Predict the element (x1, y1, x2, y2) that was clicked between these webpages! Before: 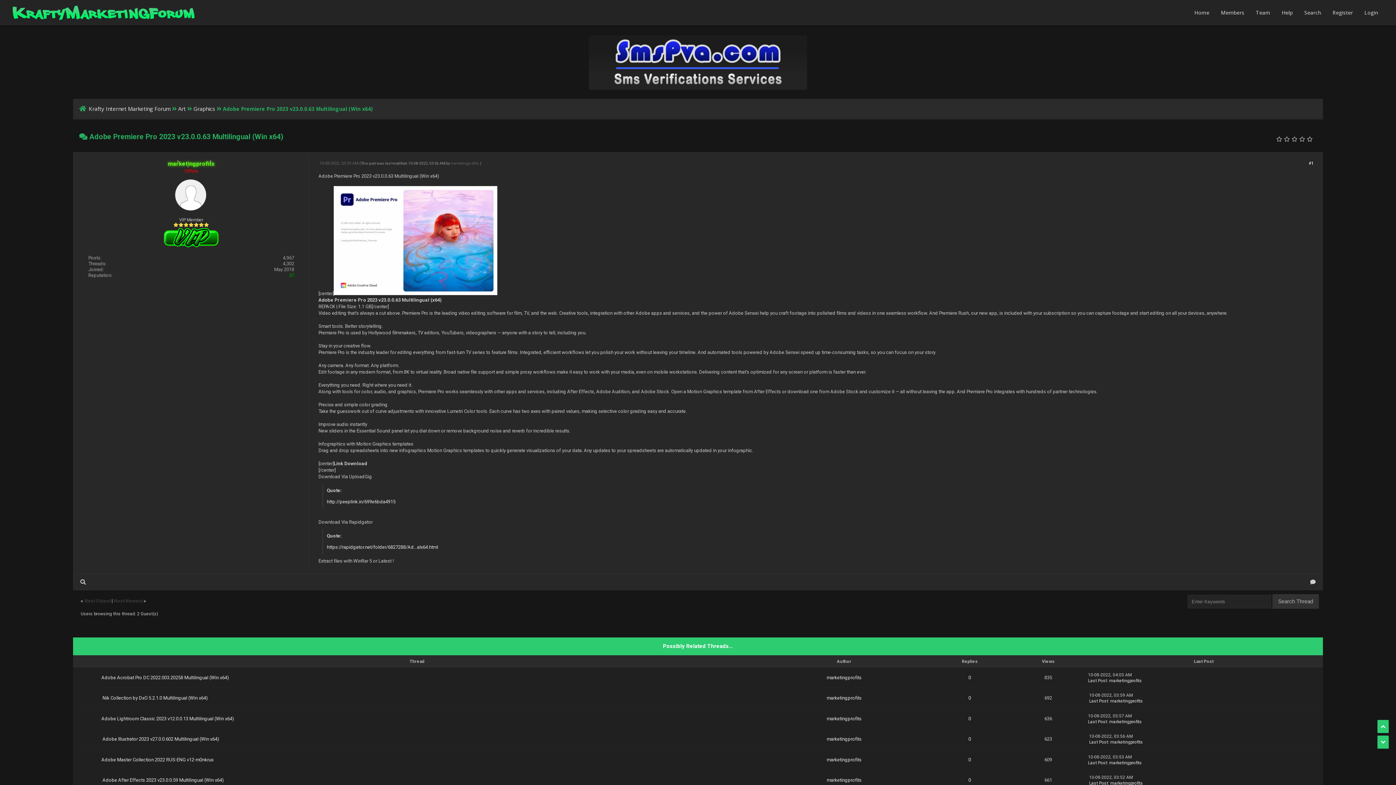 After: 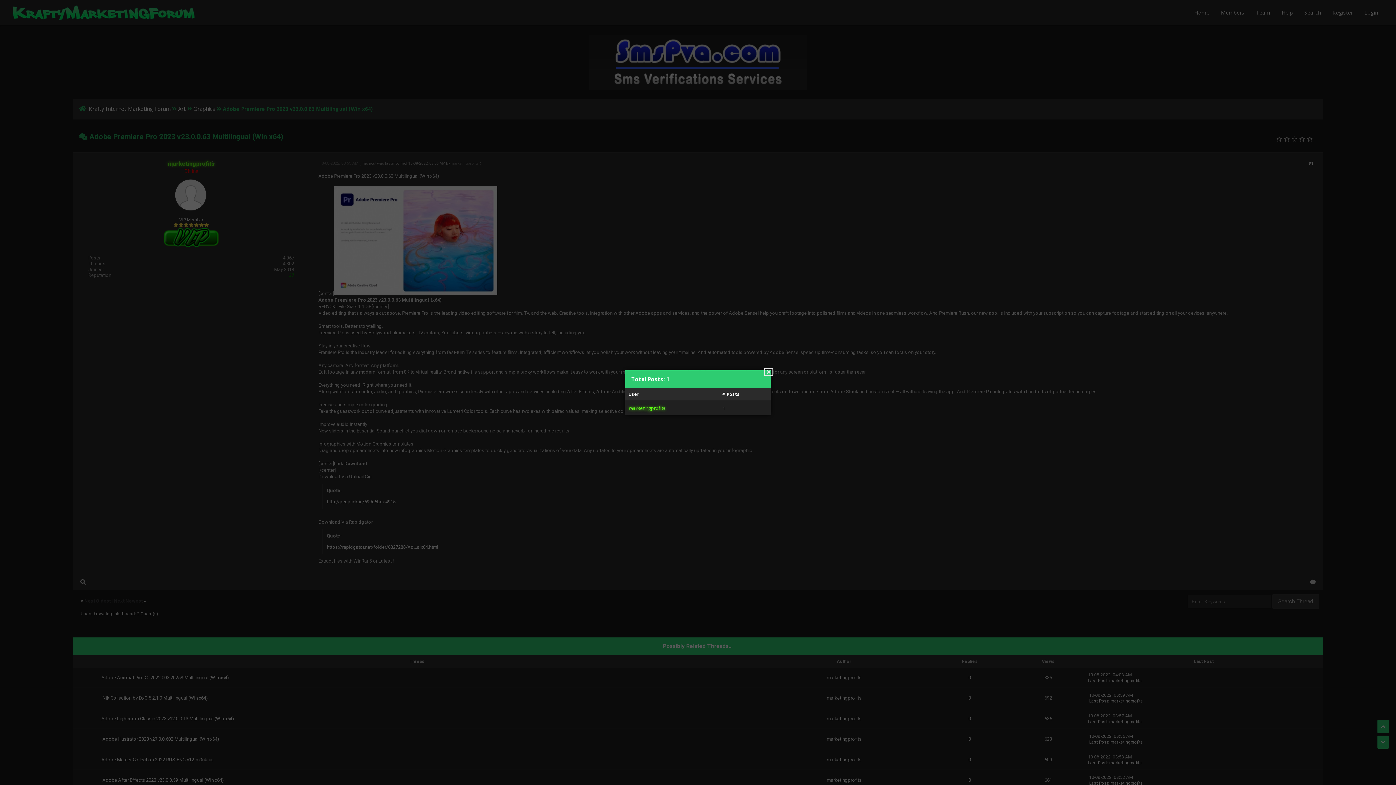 Action: label: 0 bbox: (968, 675, 971, 680)